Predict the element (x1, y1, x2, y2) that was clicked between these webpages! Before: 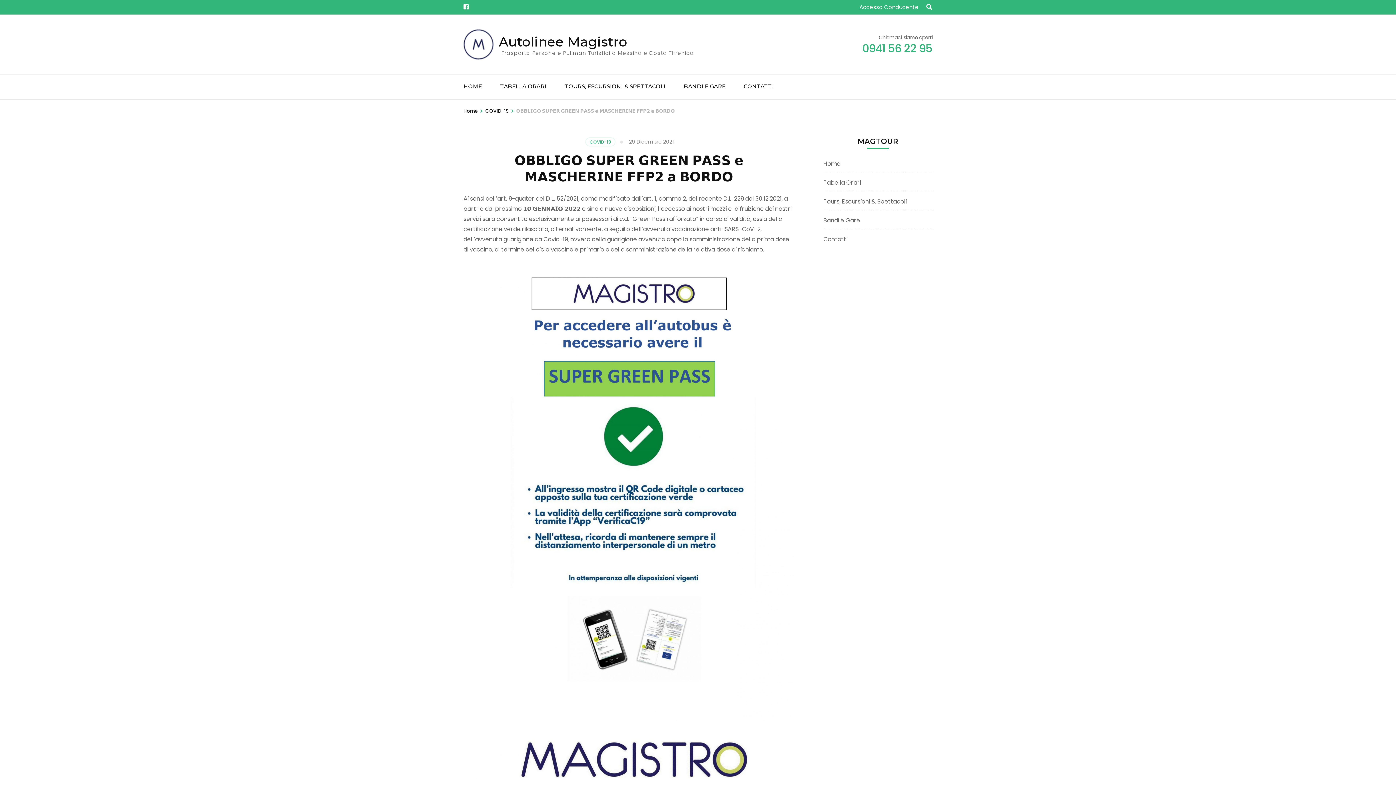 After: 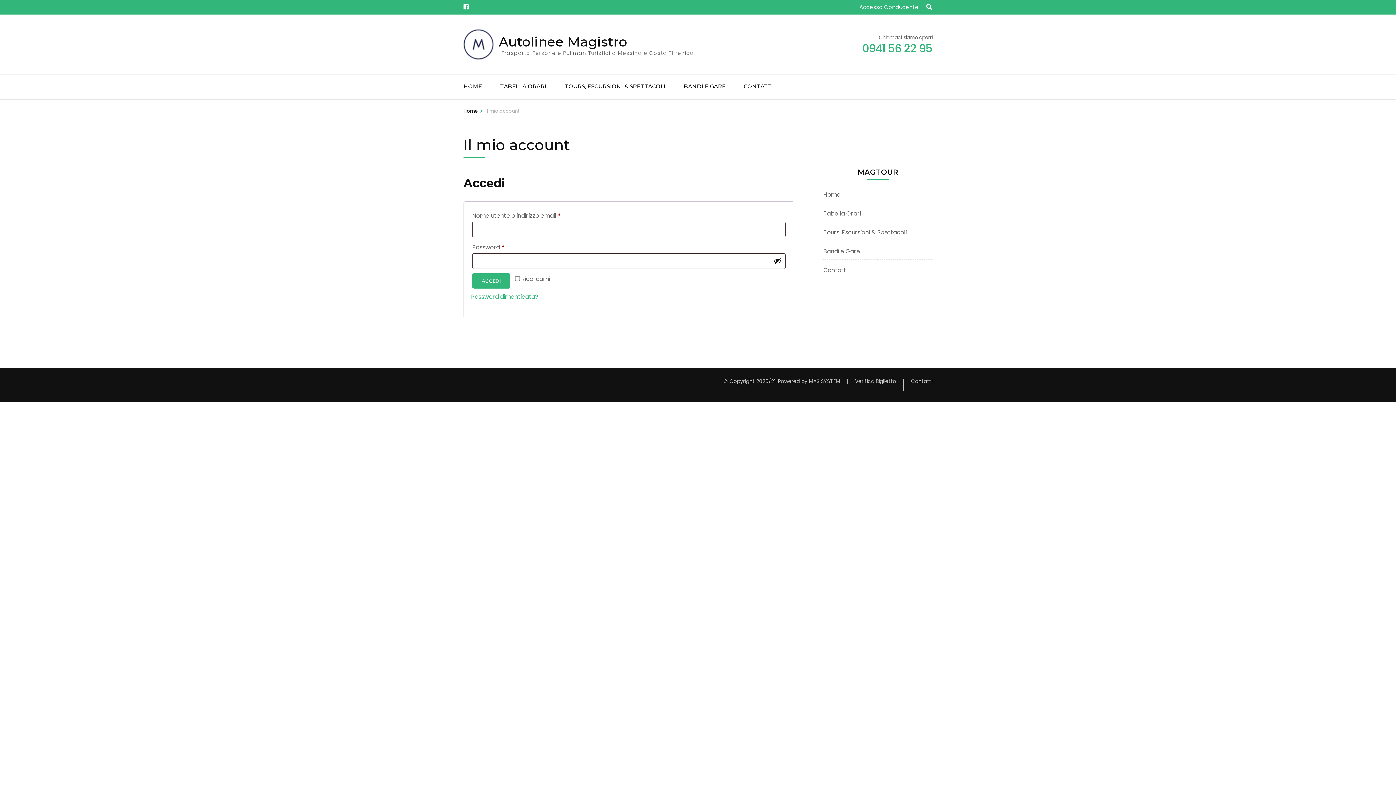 Action: label: Accesso Conducente bbox: (859, 3, 918, 10)